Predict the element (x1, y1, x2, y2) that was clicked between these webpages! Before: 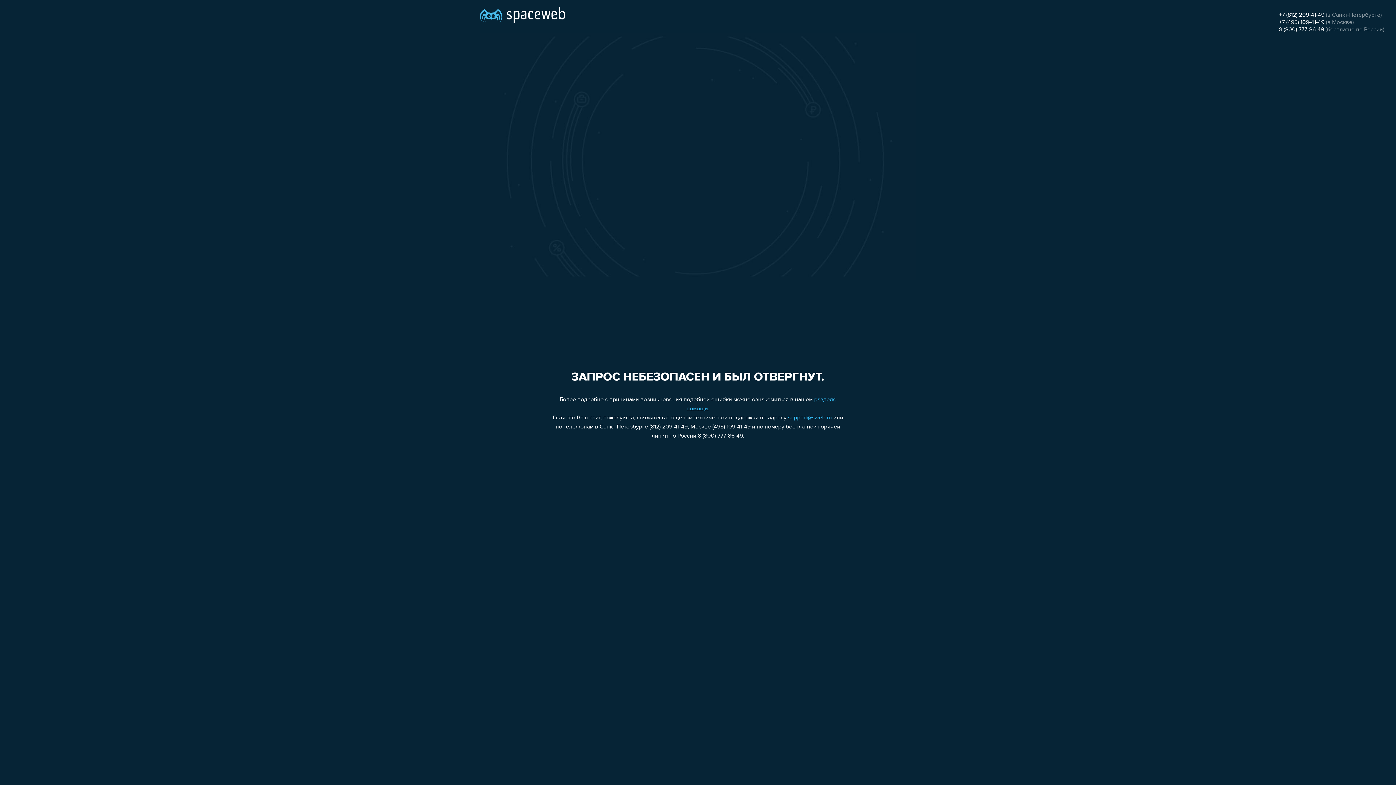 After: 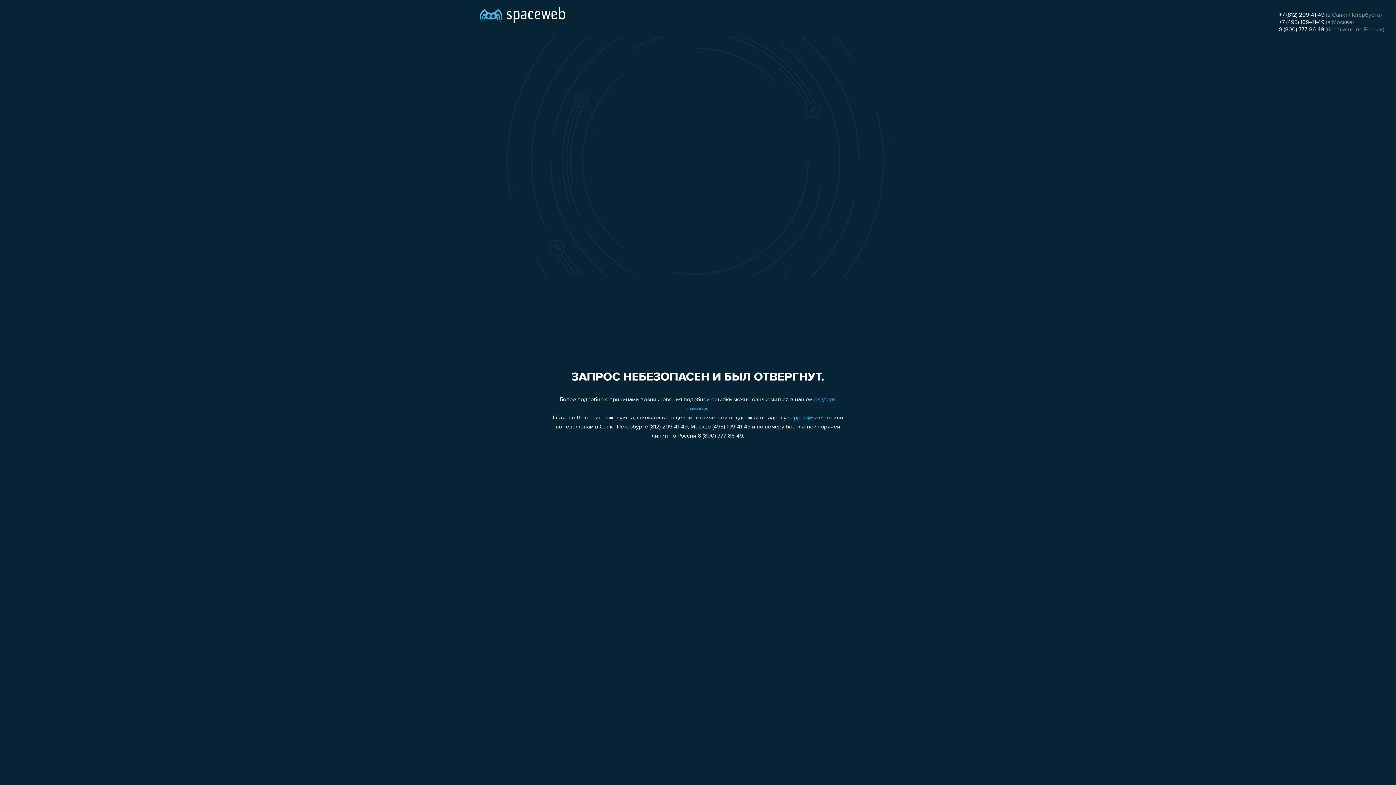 Action: label: +7 (495) 109-41-49 bbox: (1279, 19, 1324, 25)